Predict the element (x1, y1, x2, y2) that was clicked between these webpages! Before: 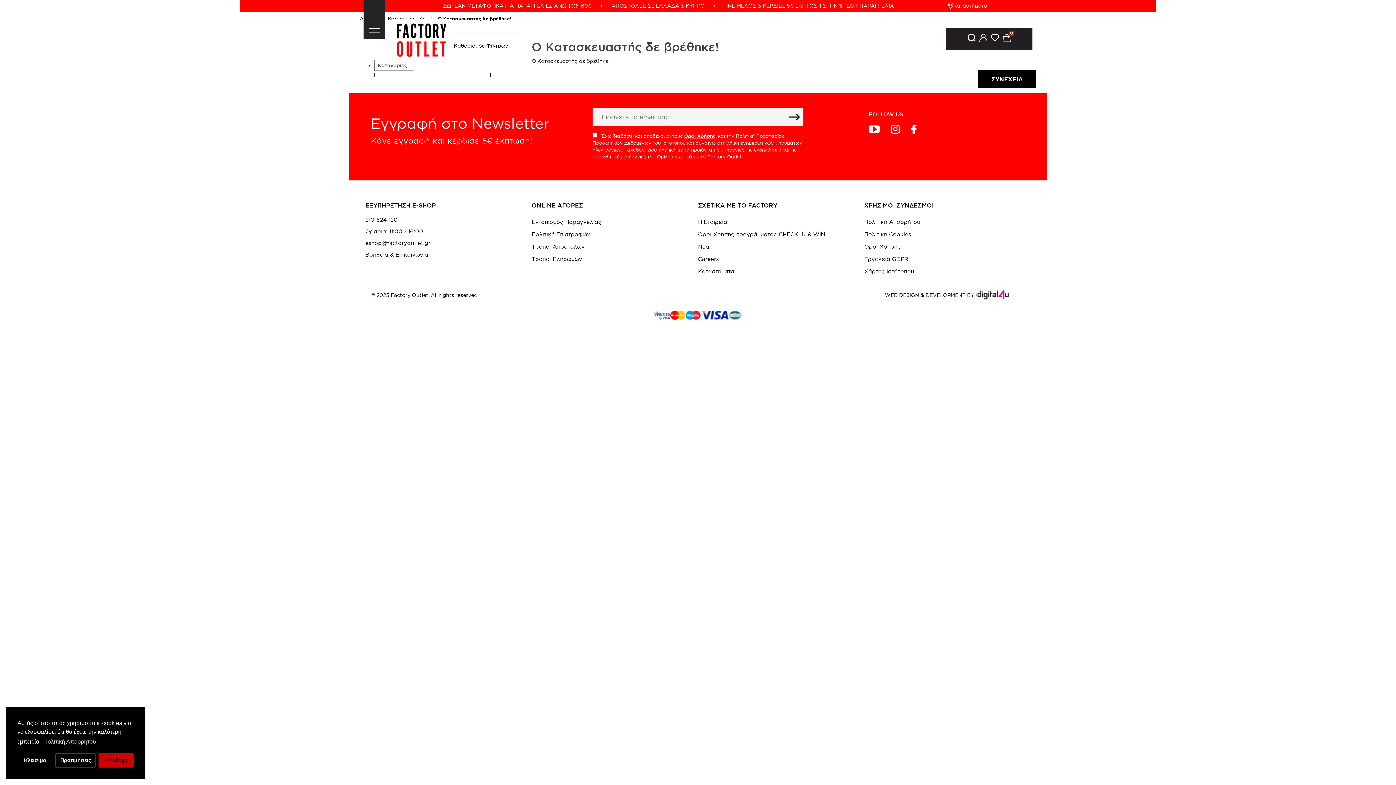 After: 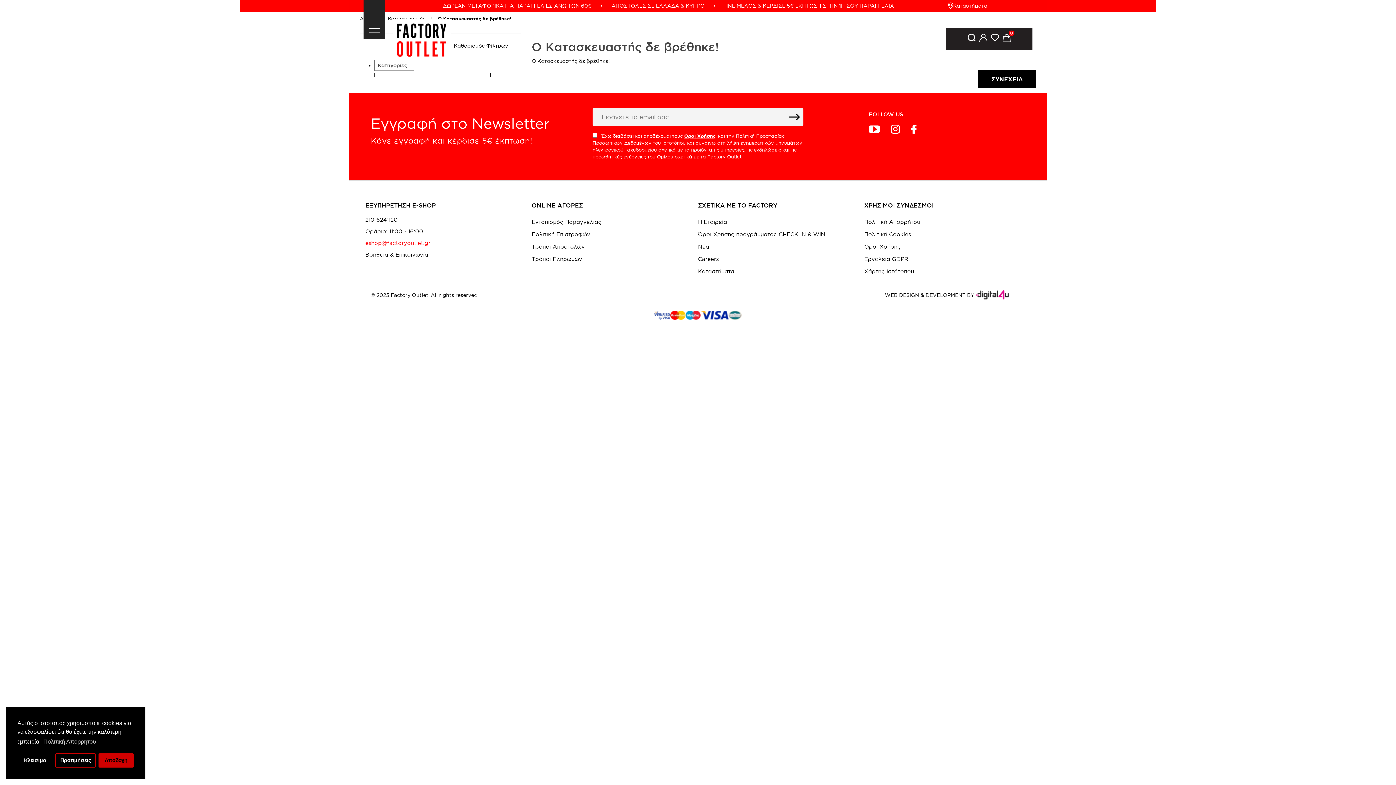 Action: label: eshop@factoryoutlet.gr bbox: (365, 240, 430, 246)